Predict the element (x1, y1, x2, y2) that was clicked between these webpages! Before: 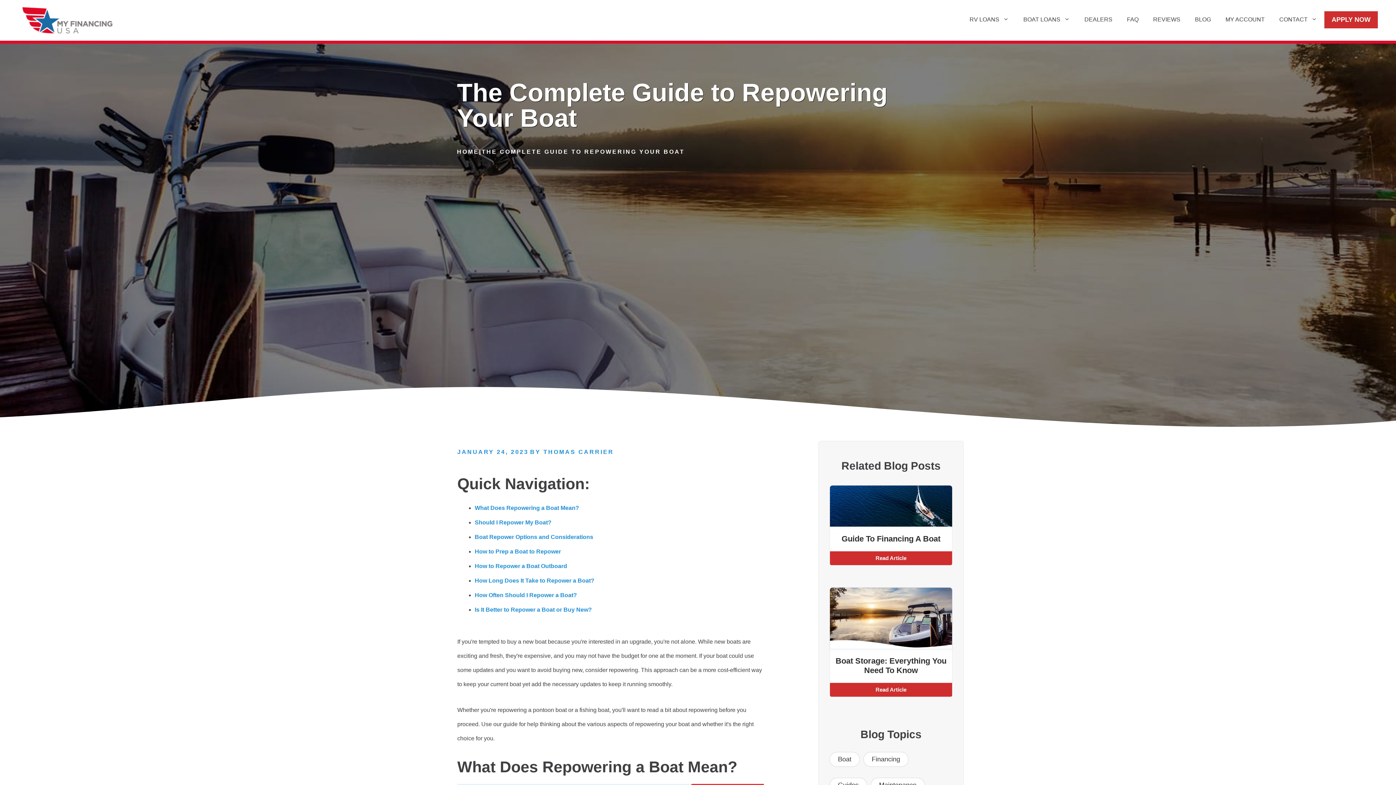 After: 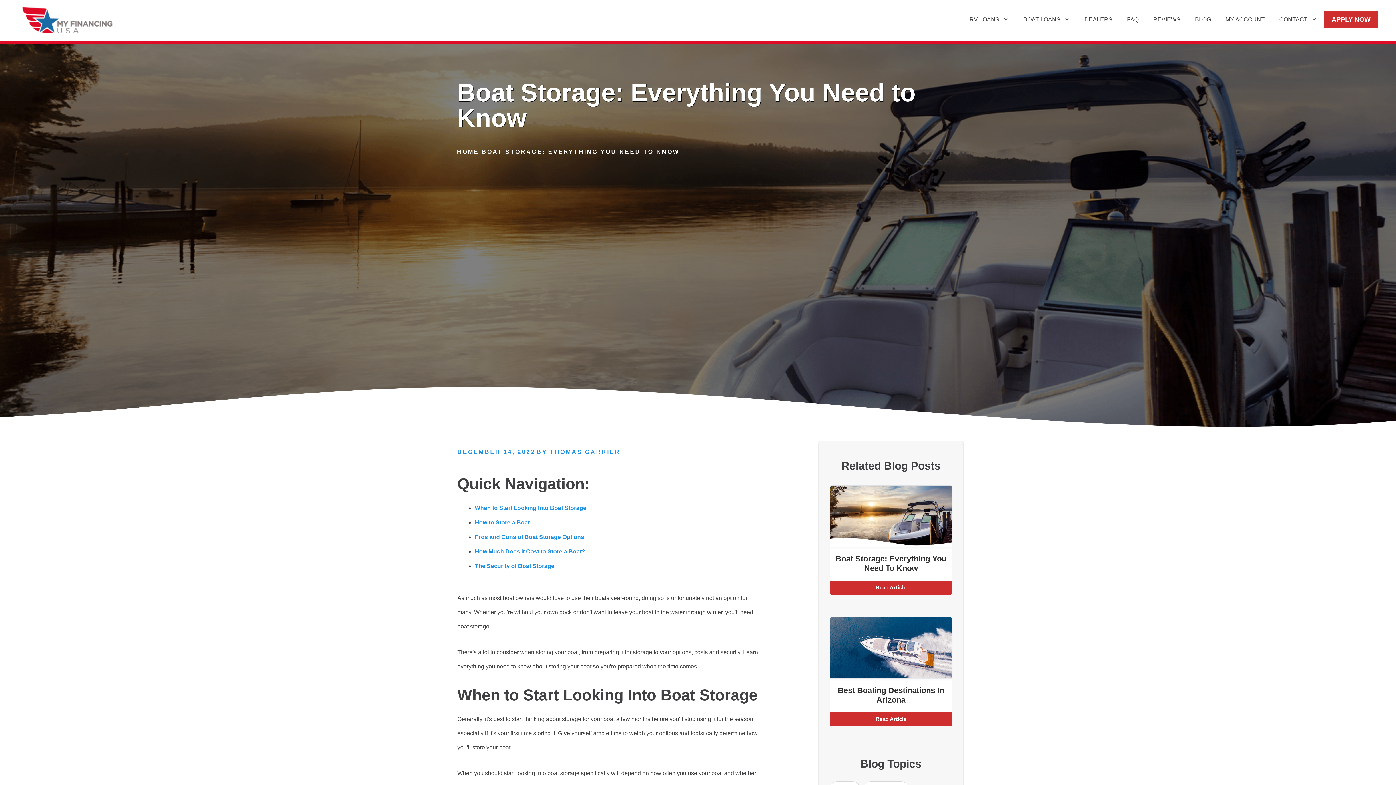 Action: bbox: (830, 683, 952, 697) label: Read Article